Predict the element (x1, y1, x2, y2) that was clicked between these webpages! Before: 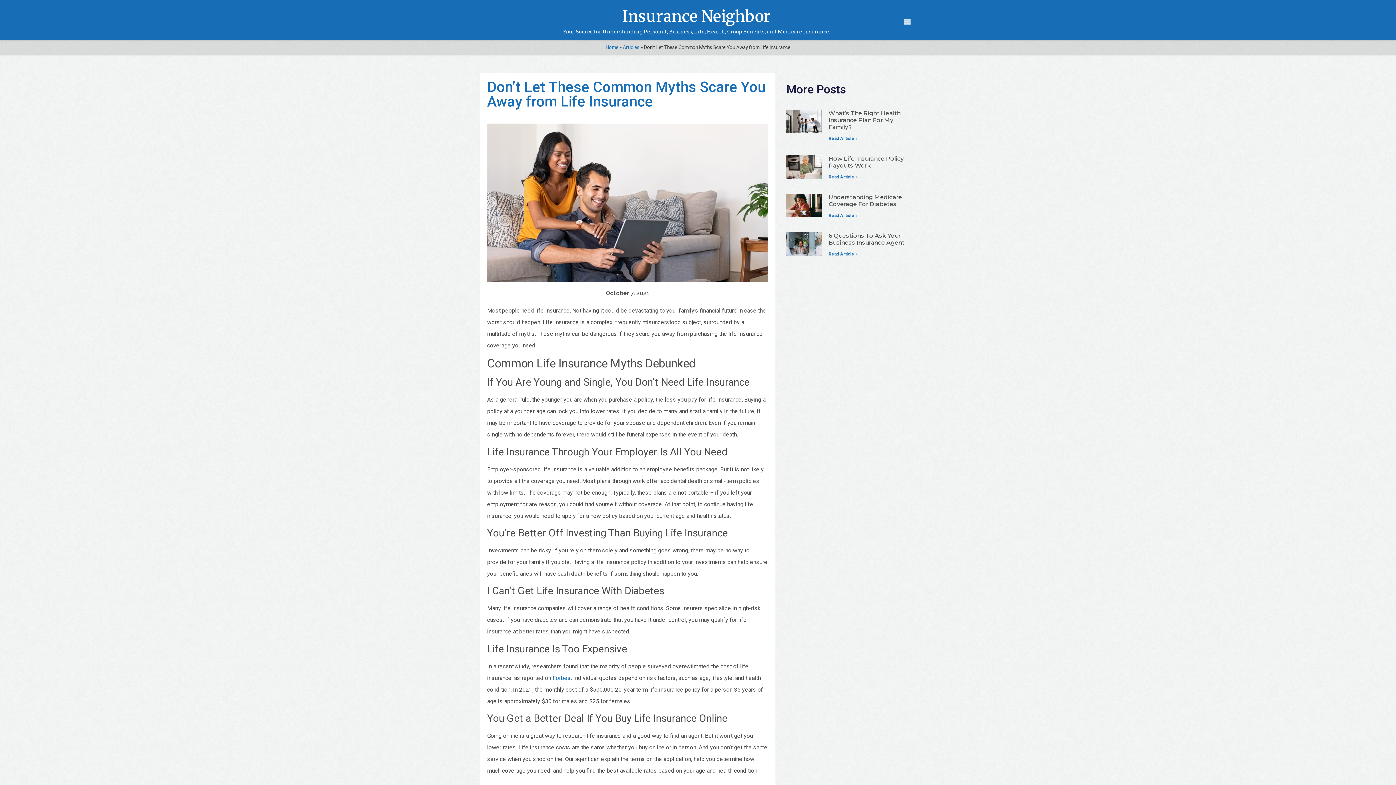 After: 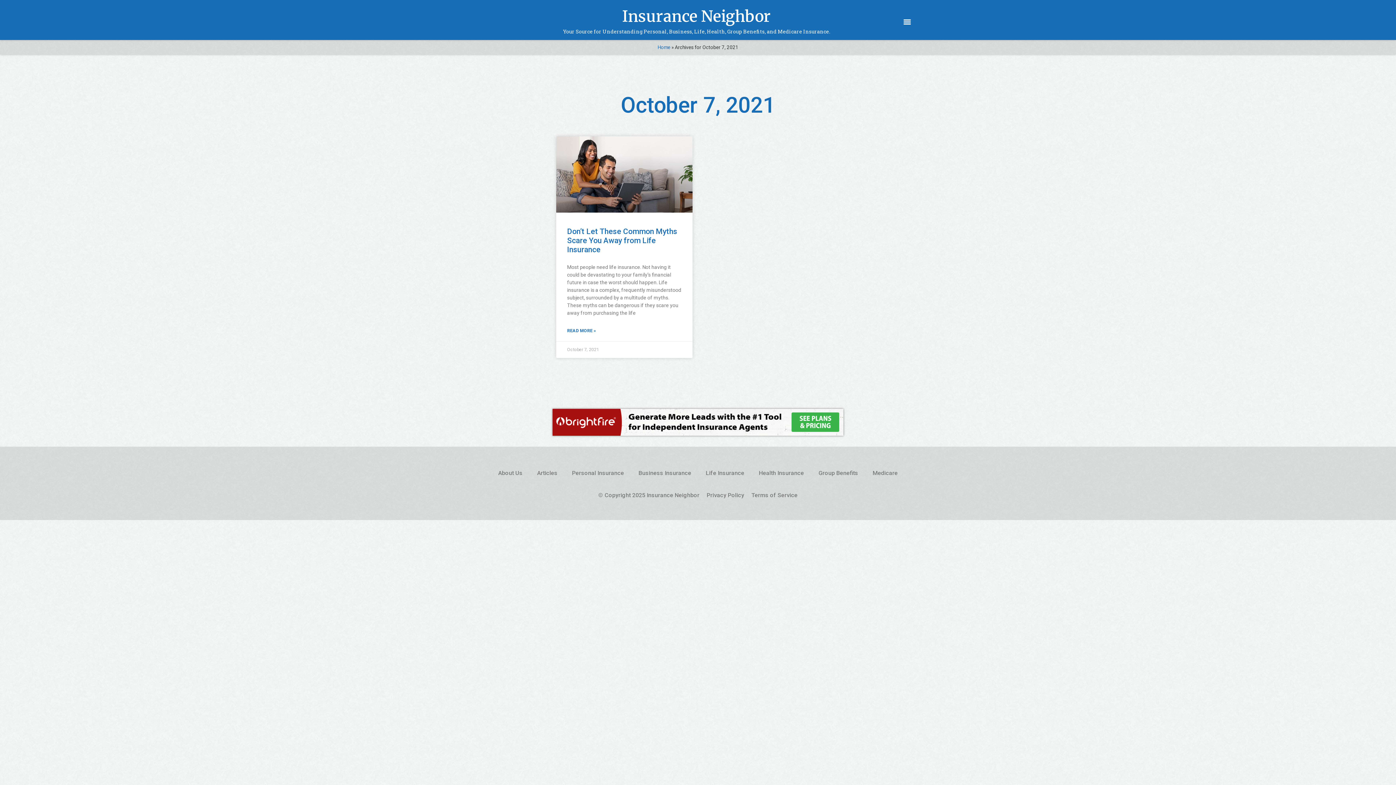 Action: bbox: (606, 289, 649, 297) label: October 7, 2021